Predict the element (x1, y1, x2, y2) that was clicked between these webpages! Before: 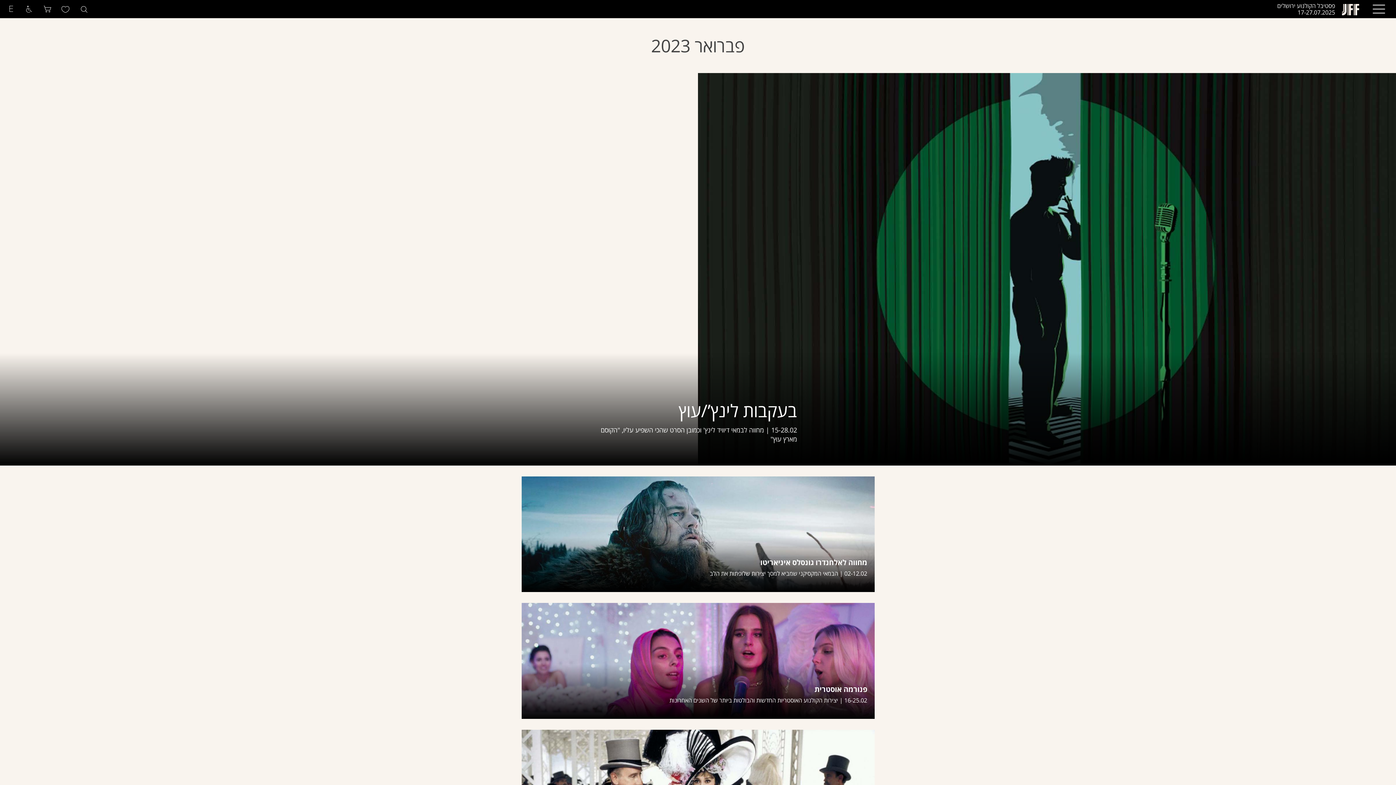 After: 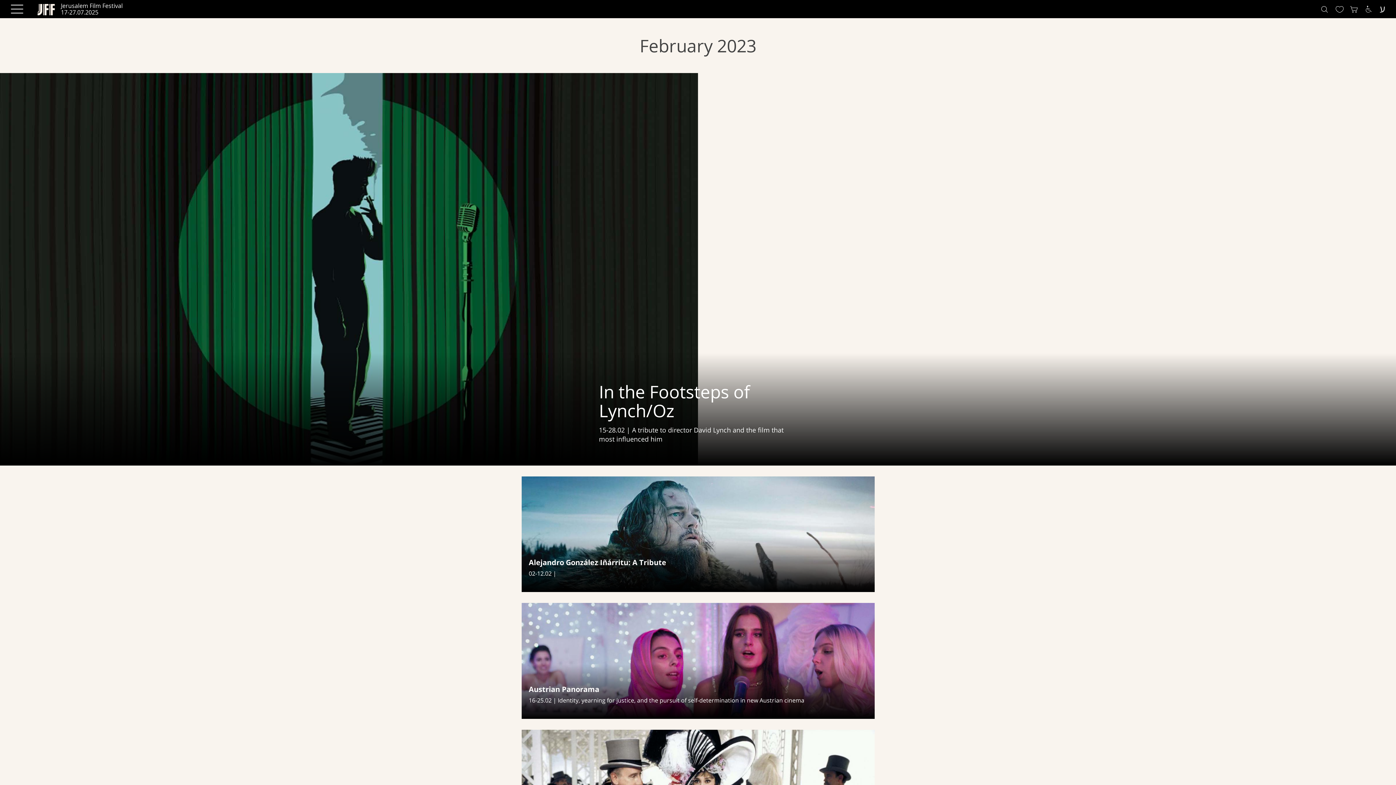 Action: label: e bbox: (9, 4, 14, 13)